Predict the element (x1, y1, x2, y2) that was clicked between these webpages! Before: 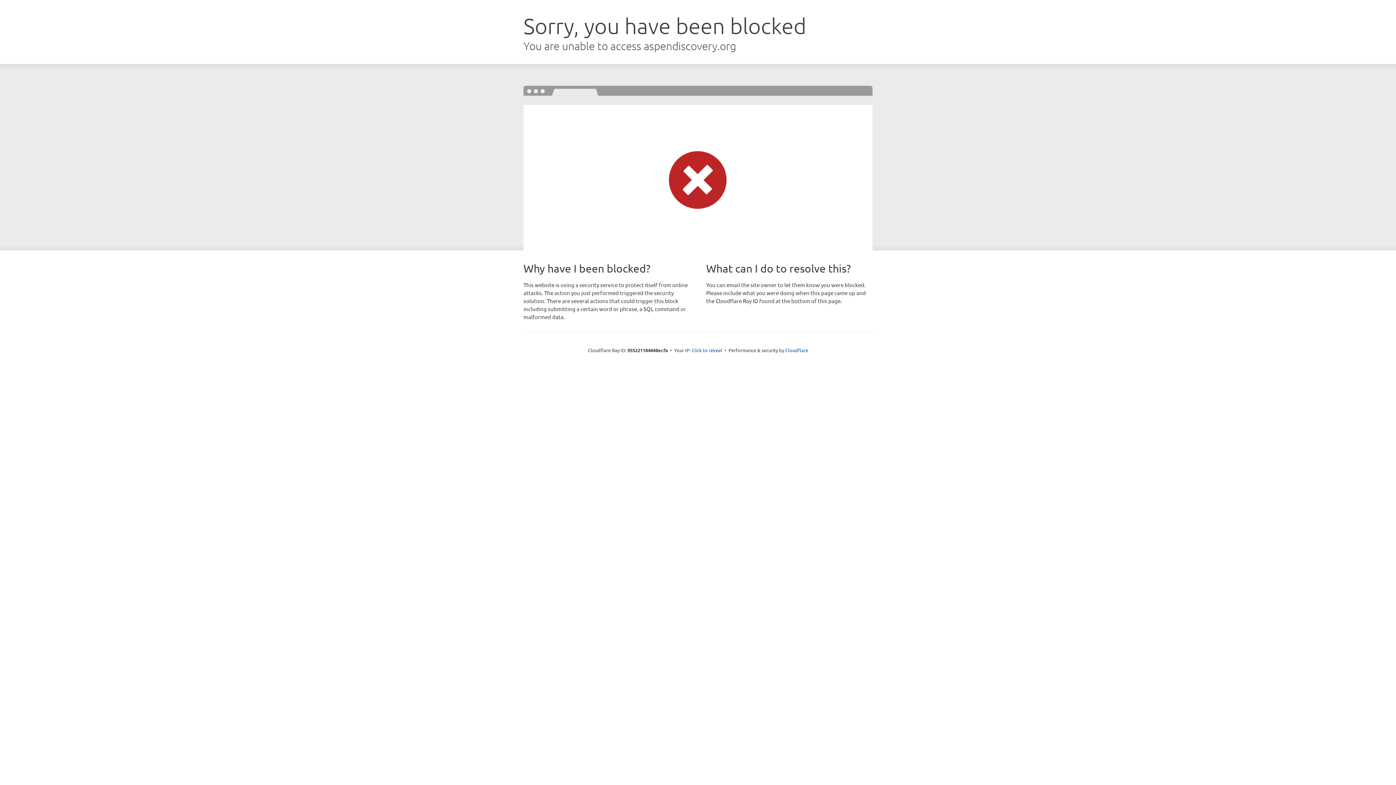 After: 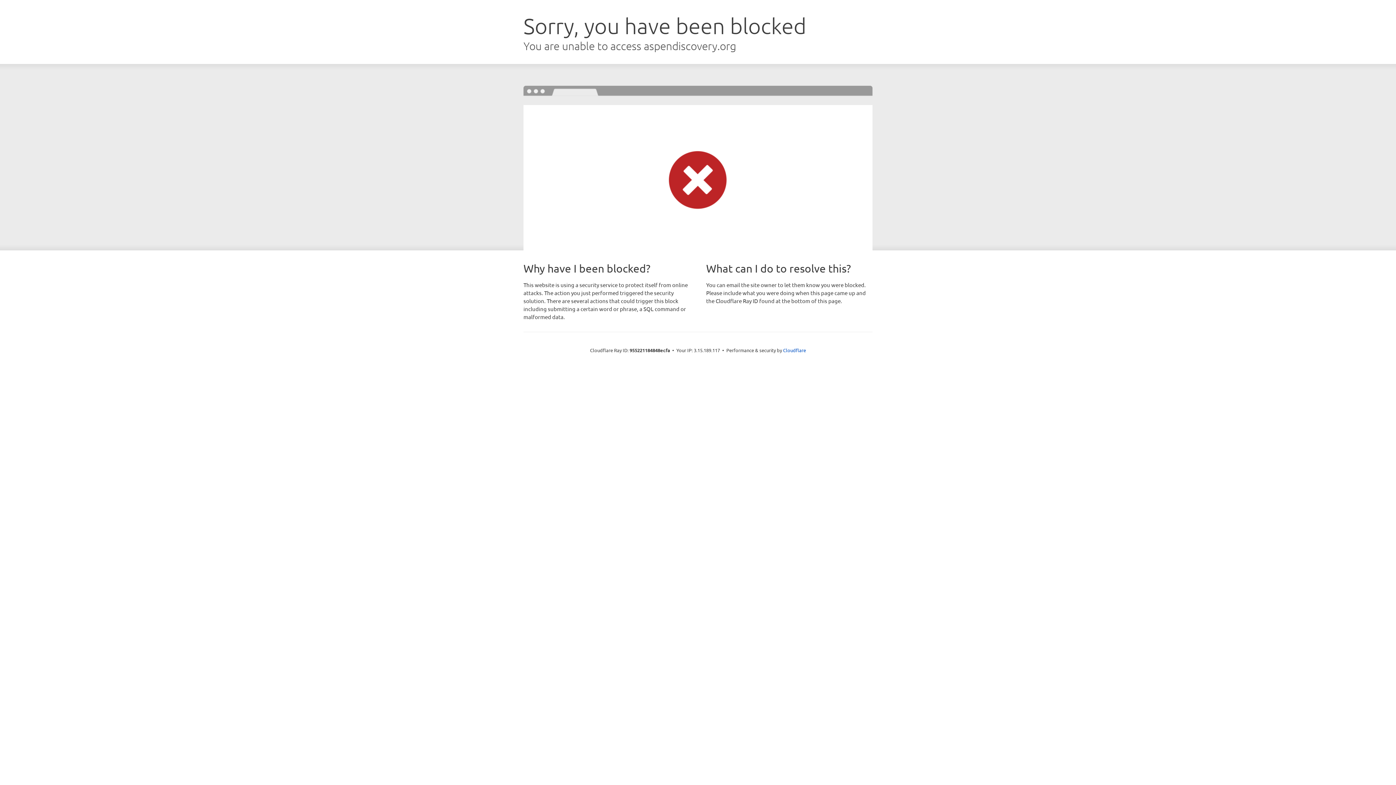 Action: bbox: (691, 346, 722, 353) label: Click to reveal